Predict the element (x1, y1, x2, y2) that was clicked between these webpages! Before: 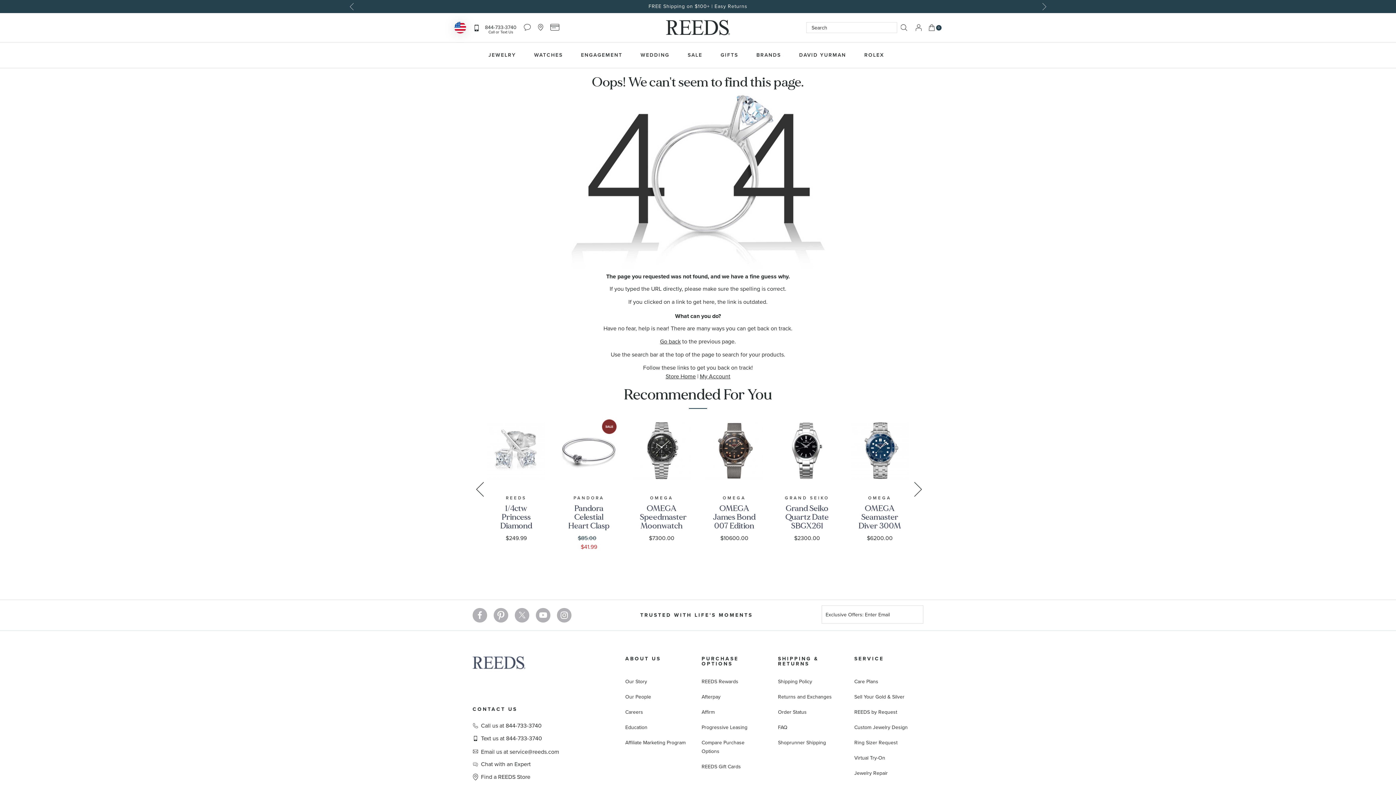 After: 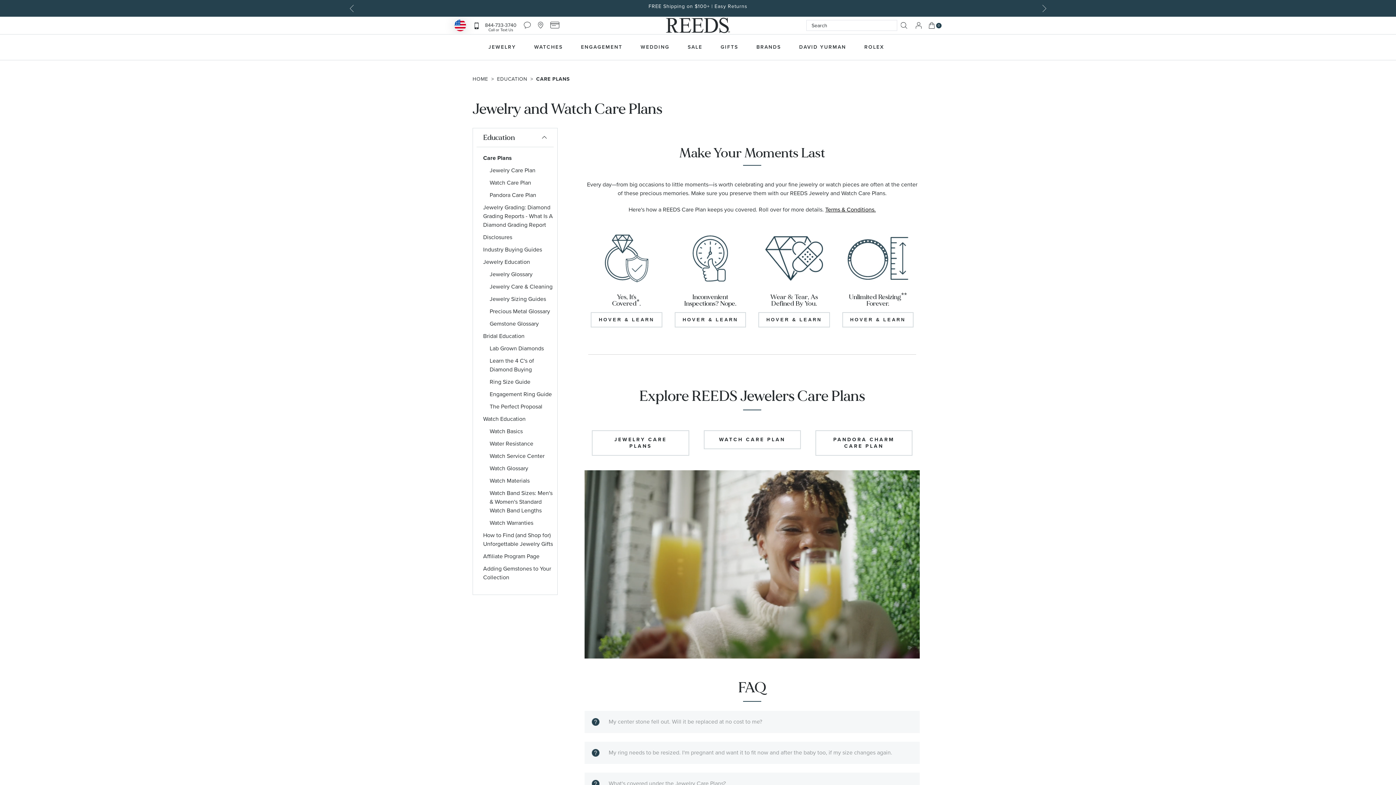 Action: label: Care Plans bbox: (854, 678, 878, 685)